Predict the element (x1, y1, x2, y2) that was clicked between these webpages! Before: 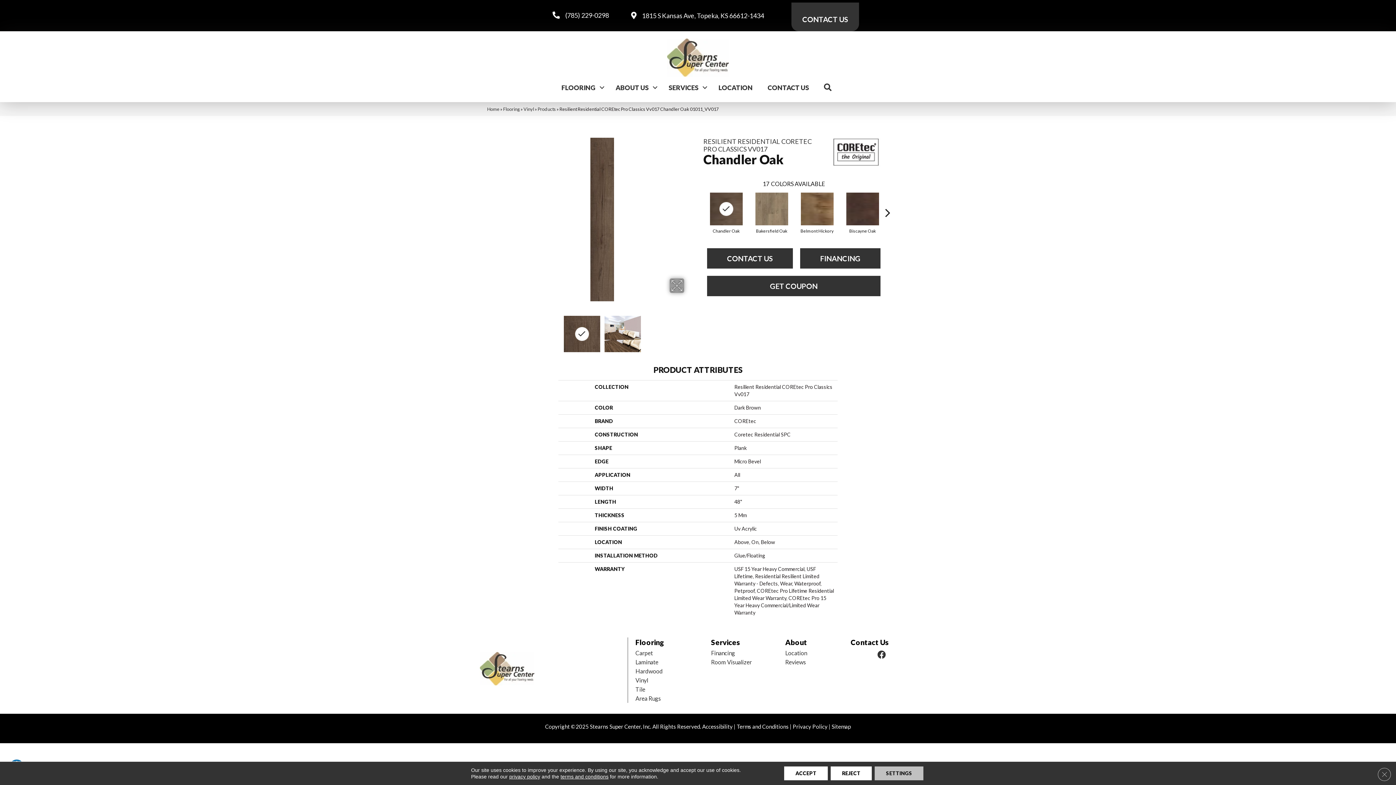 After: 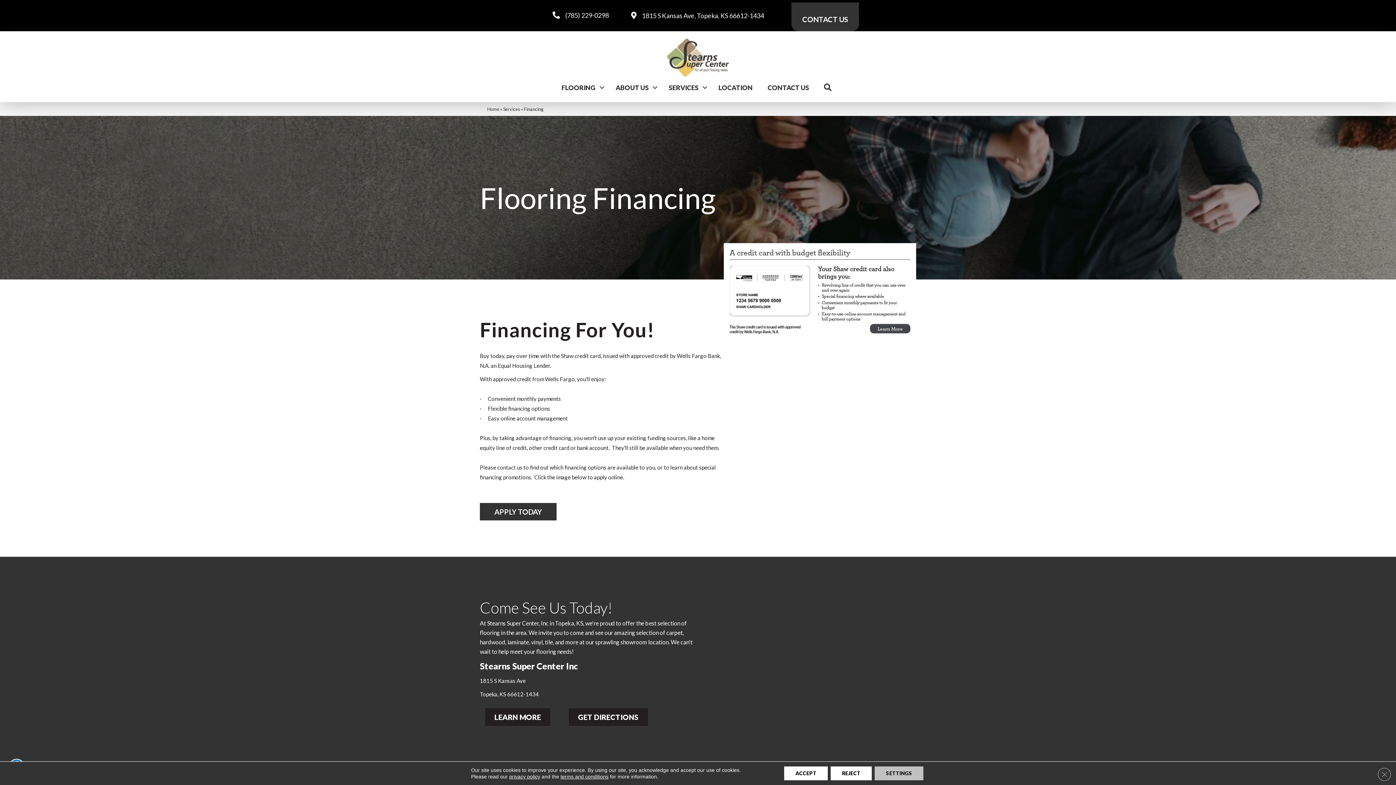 Action: bbox: (800, 248, 880, 268) label: FINANCING